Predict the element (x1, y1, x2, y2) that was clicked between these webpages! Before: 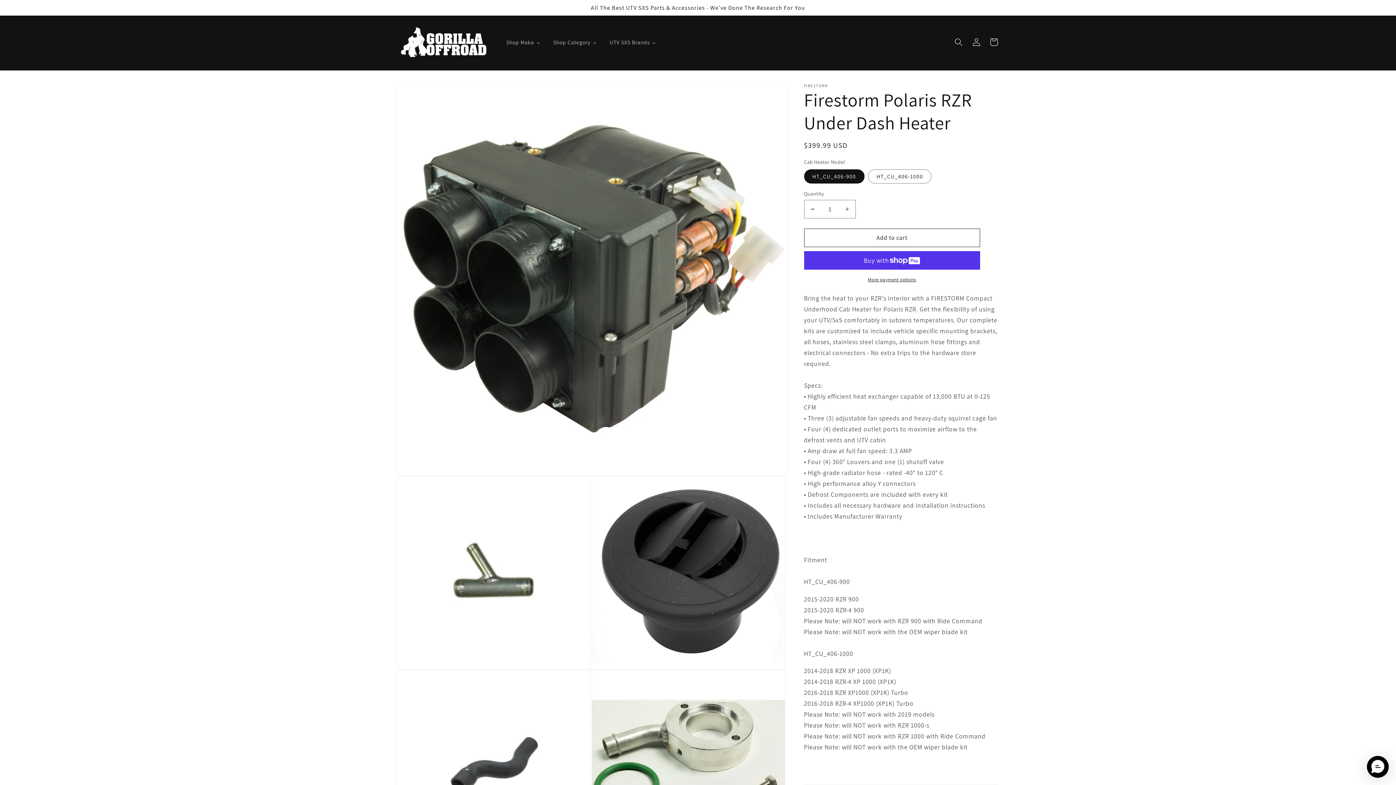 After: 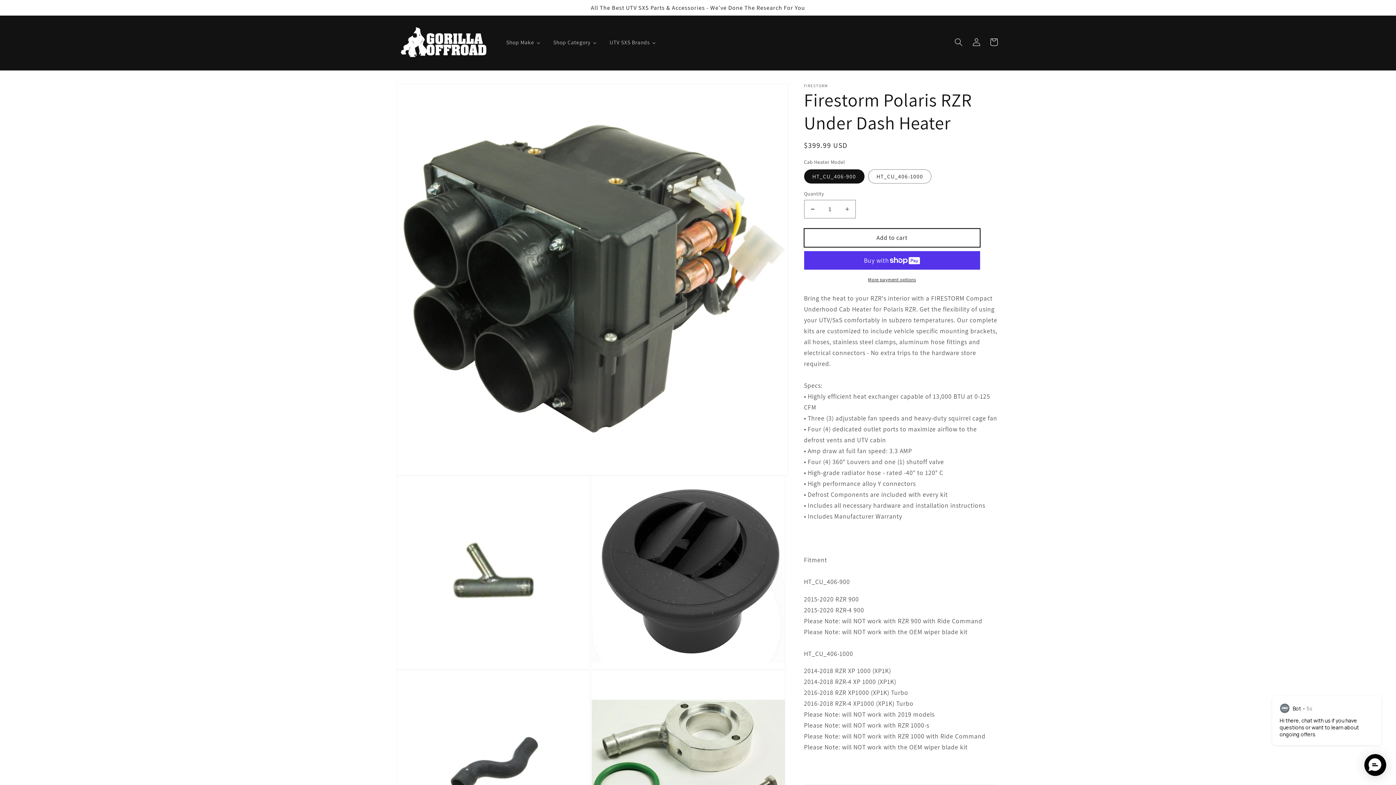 Action: label: Add to cart bbox: (804, 228, 980, 247)